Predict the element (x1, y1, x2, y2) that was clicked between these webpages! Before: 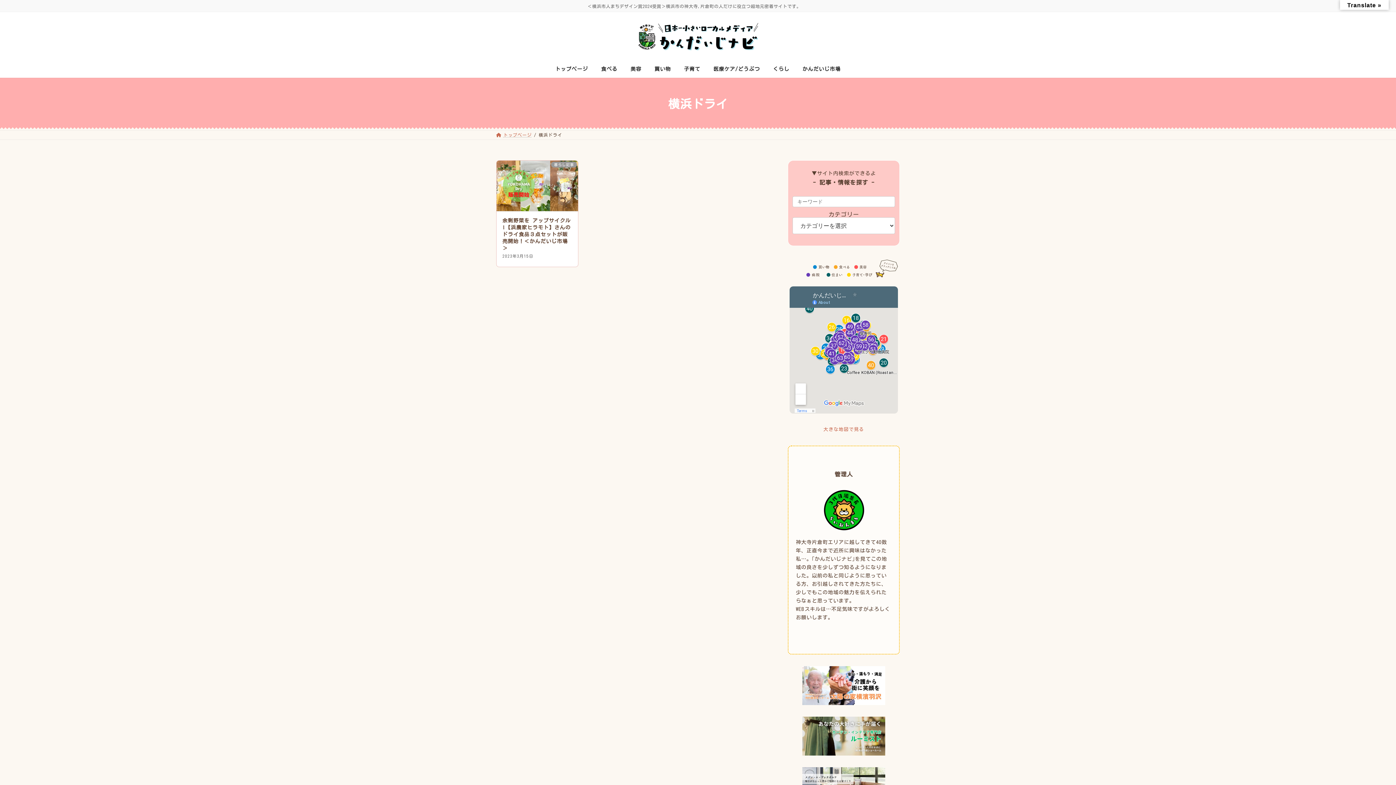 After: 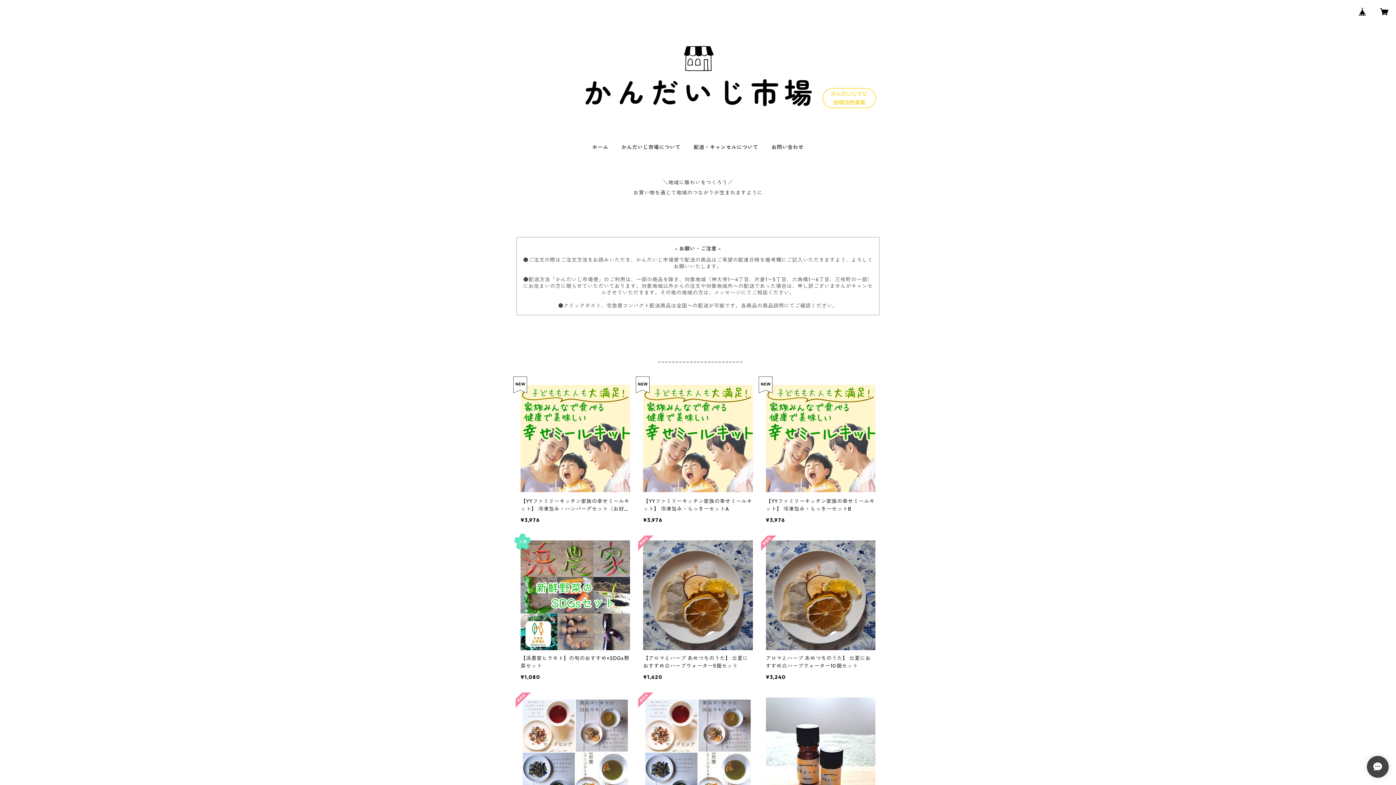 Action: bbox: (796, 60, 847, 77) label: かんだいじ市場